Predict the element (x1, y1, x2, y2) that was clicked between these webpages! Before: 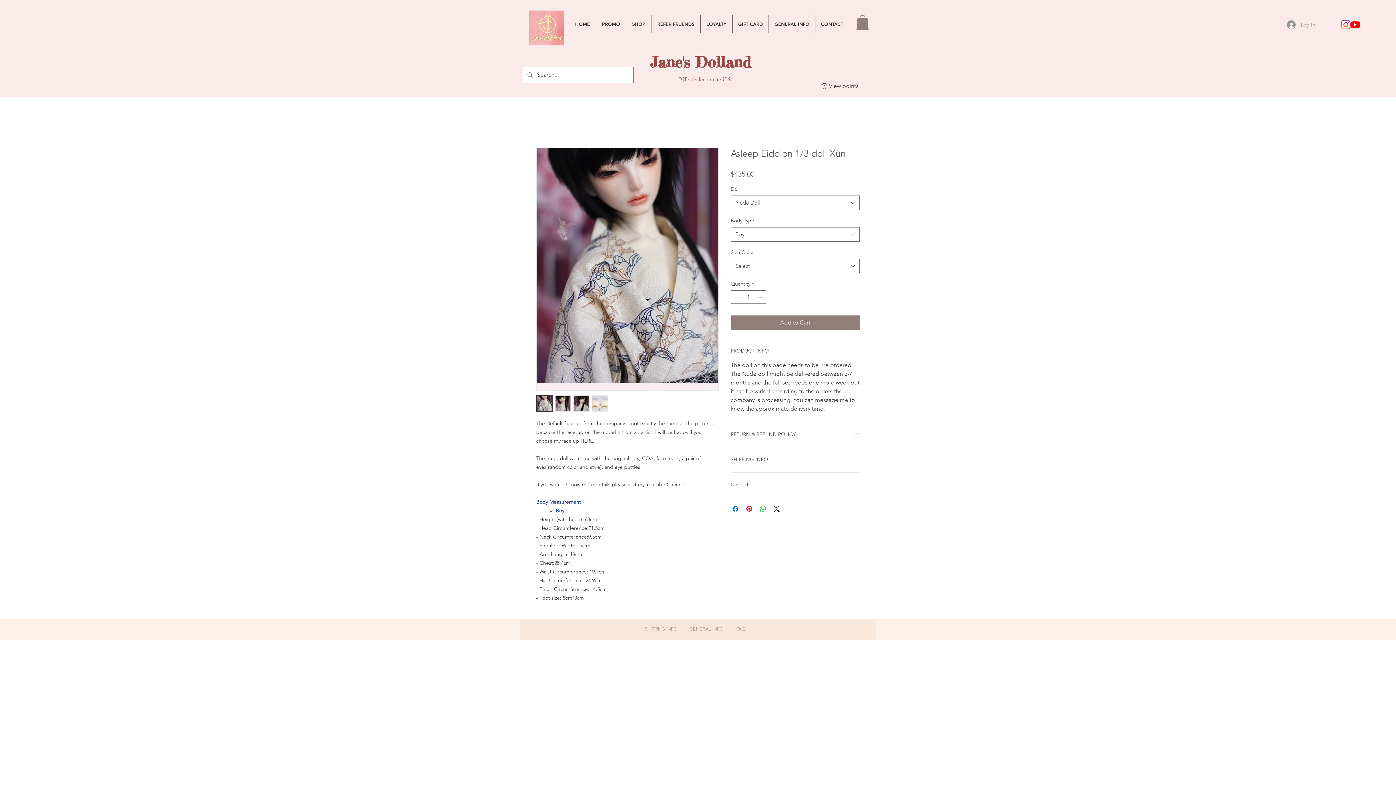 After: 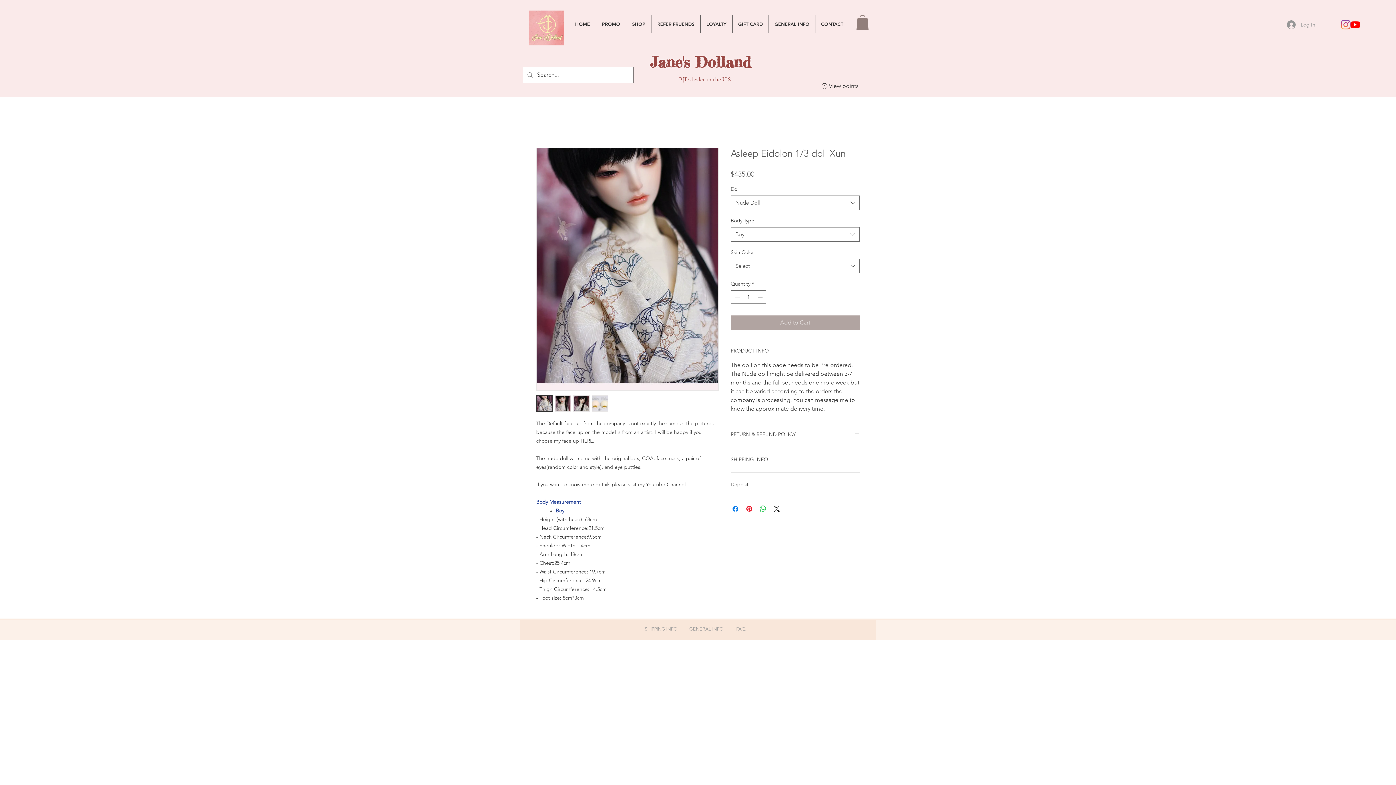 Action: bbox: (730, 315, 860, 330) label: Add to Cart